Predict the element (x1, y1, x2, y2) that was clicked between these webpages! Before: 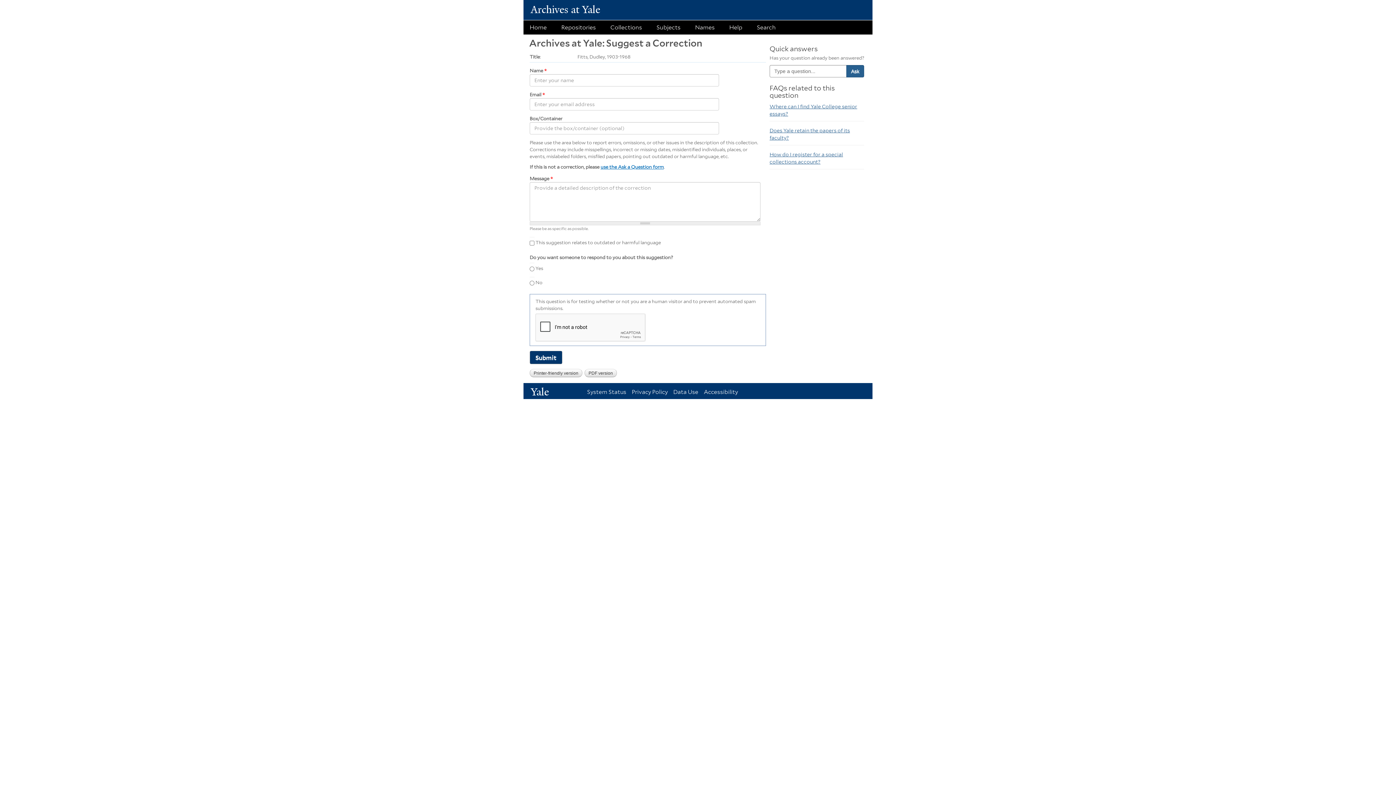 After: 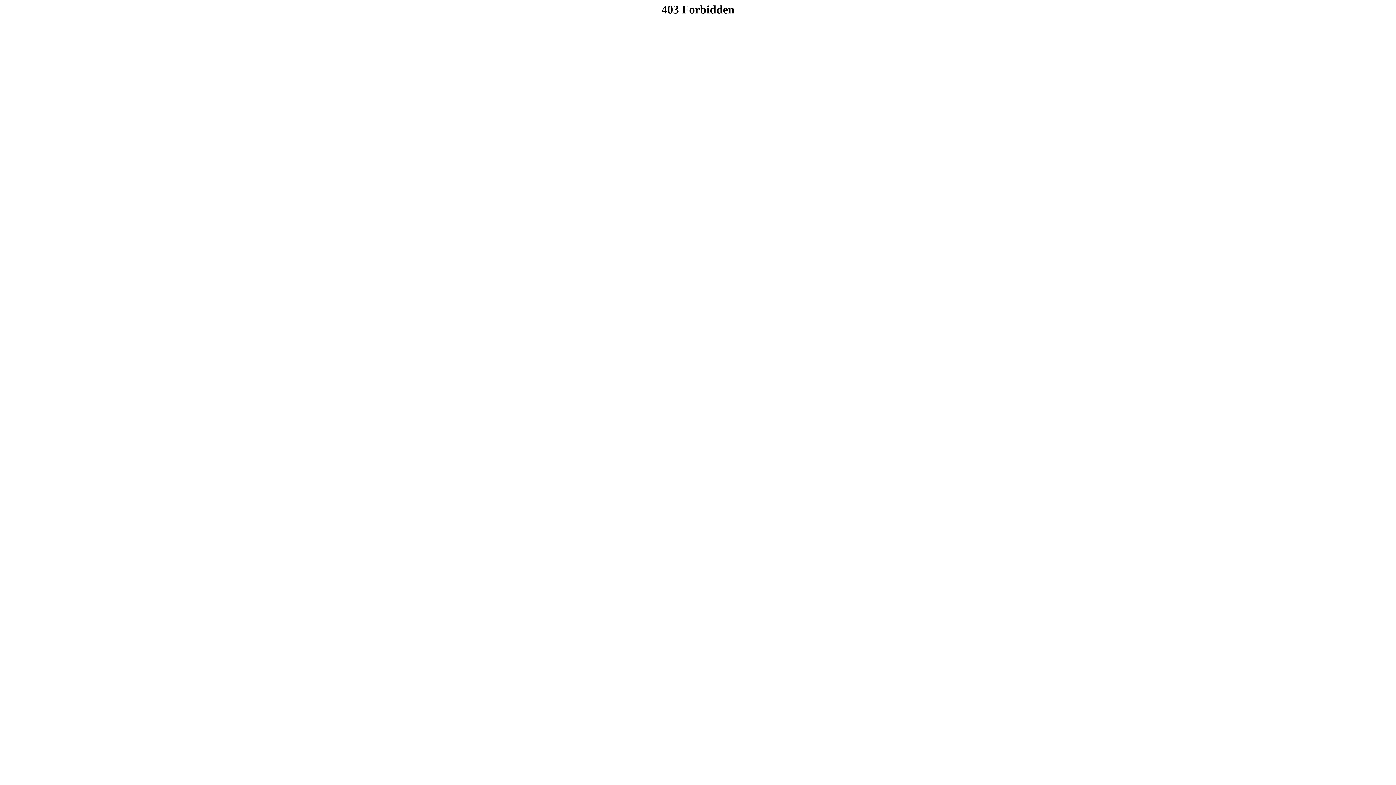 Action: label: Subjects bbox: (656, 24, 680, 30)